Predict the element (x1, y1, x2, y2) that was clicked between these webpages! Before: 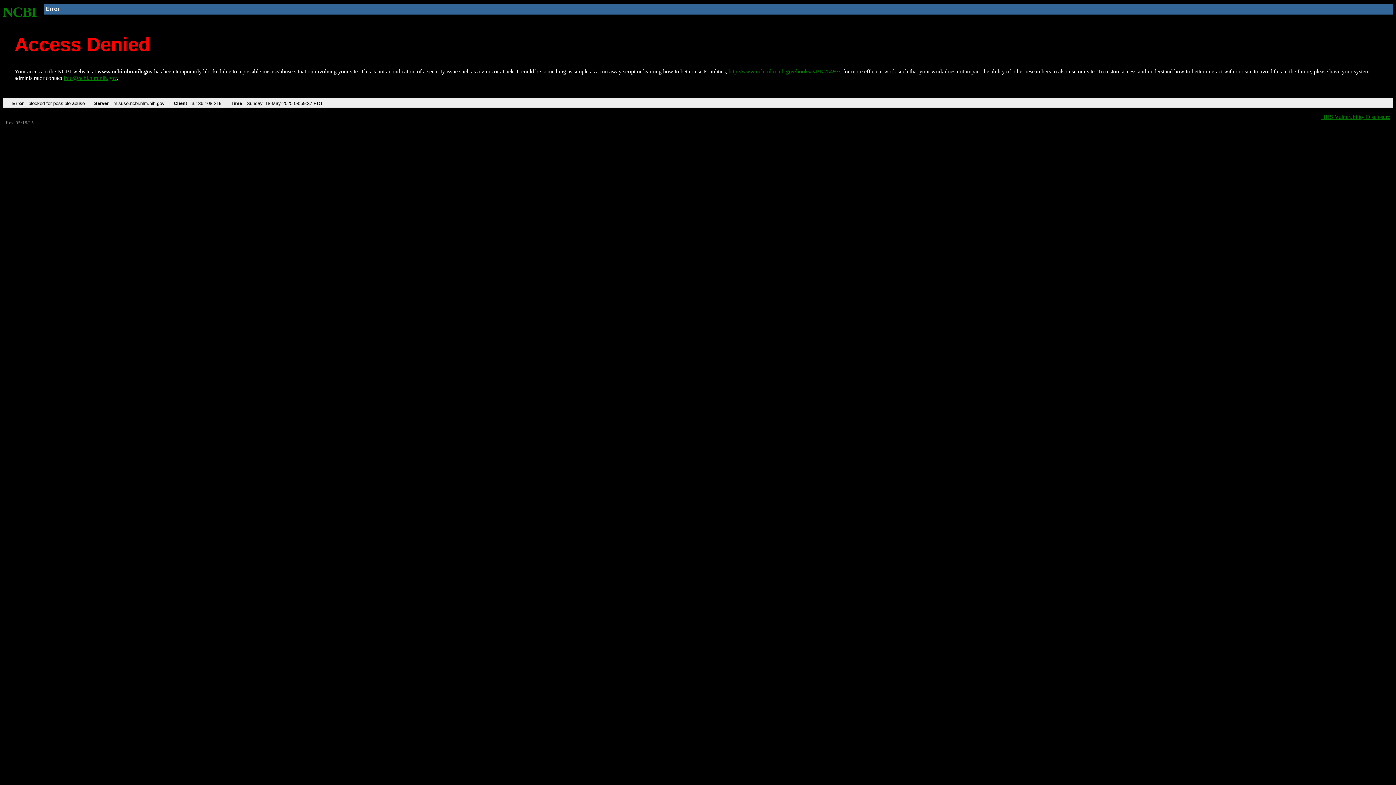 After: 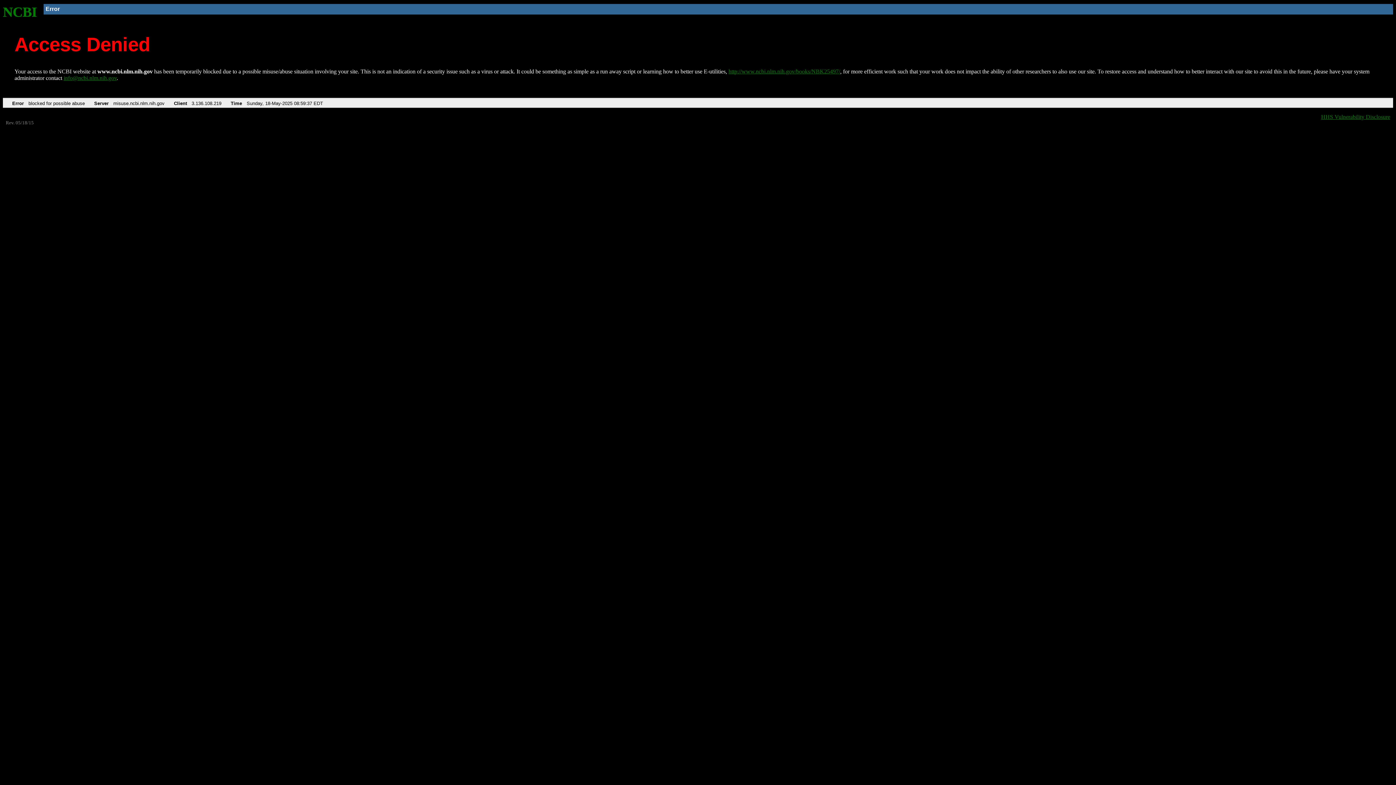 Action: label: info@ncbi.nlm.nih.gov bbox: (63, 75, 116, 81)